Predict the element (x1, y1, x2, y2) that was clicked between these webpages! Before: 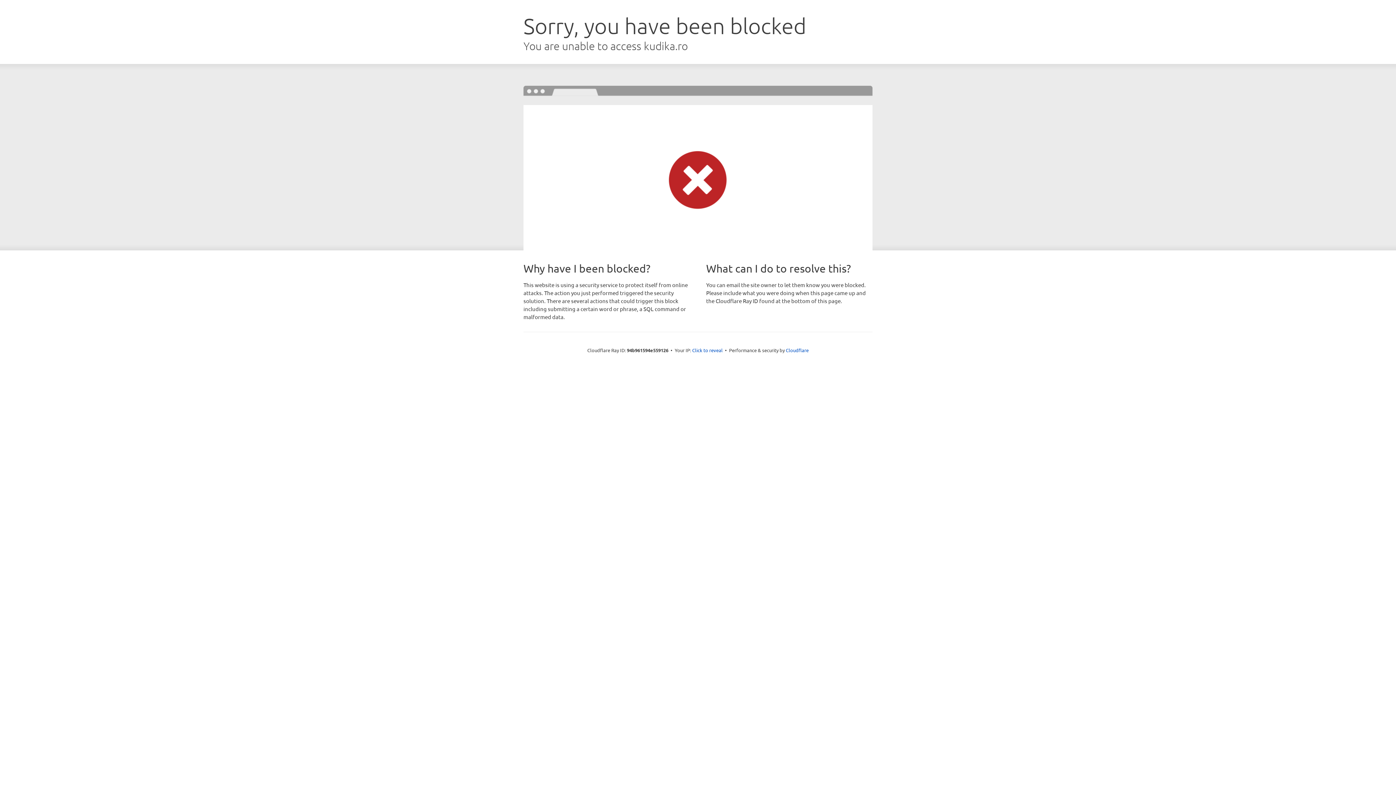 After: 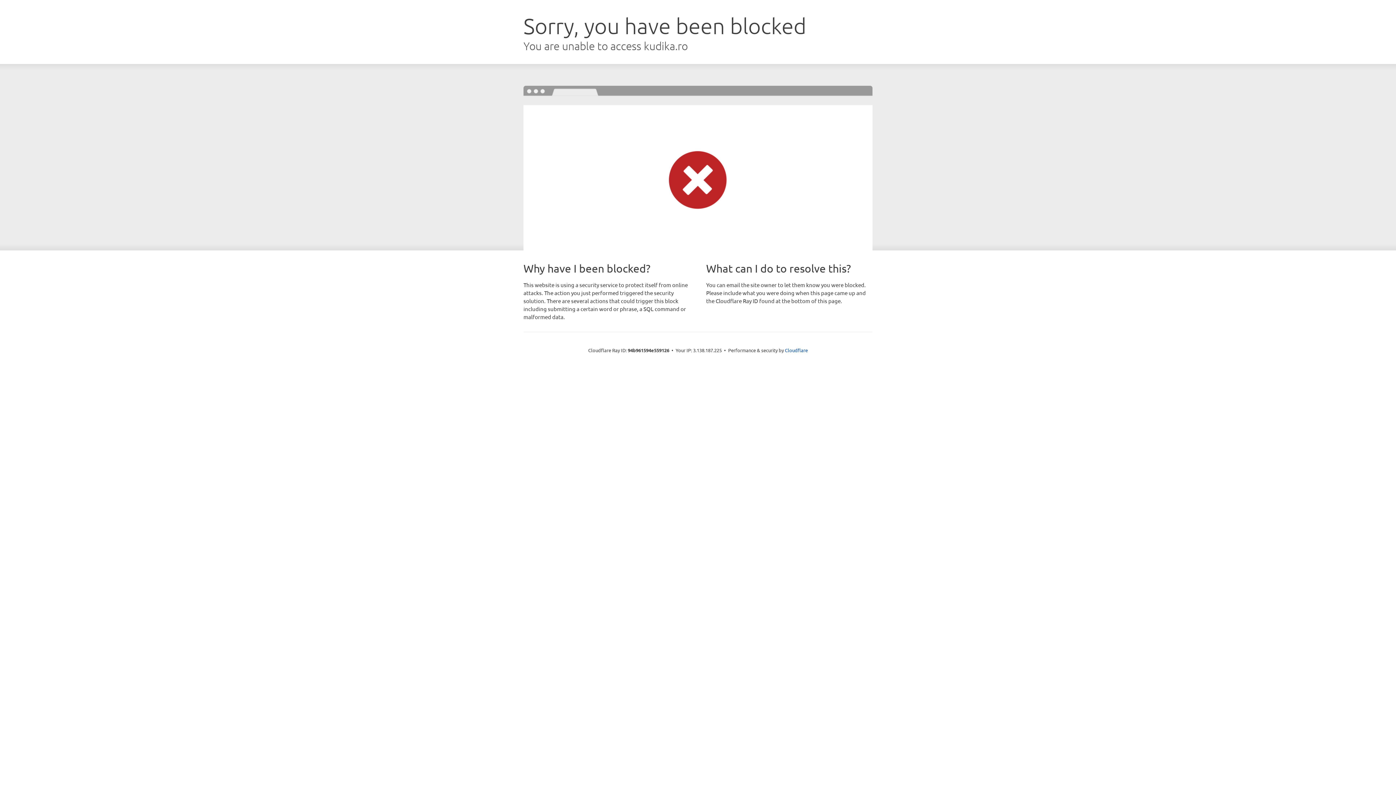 Action: bbox: (692, 346, 722, 353) label: Click to reveal